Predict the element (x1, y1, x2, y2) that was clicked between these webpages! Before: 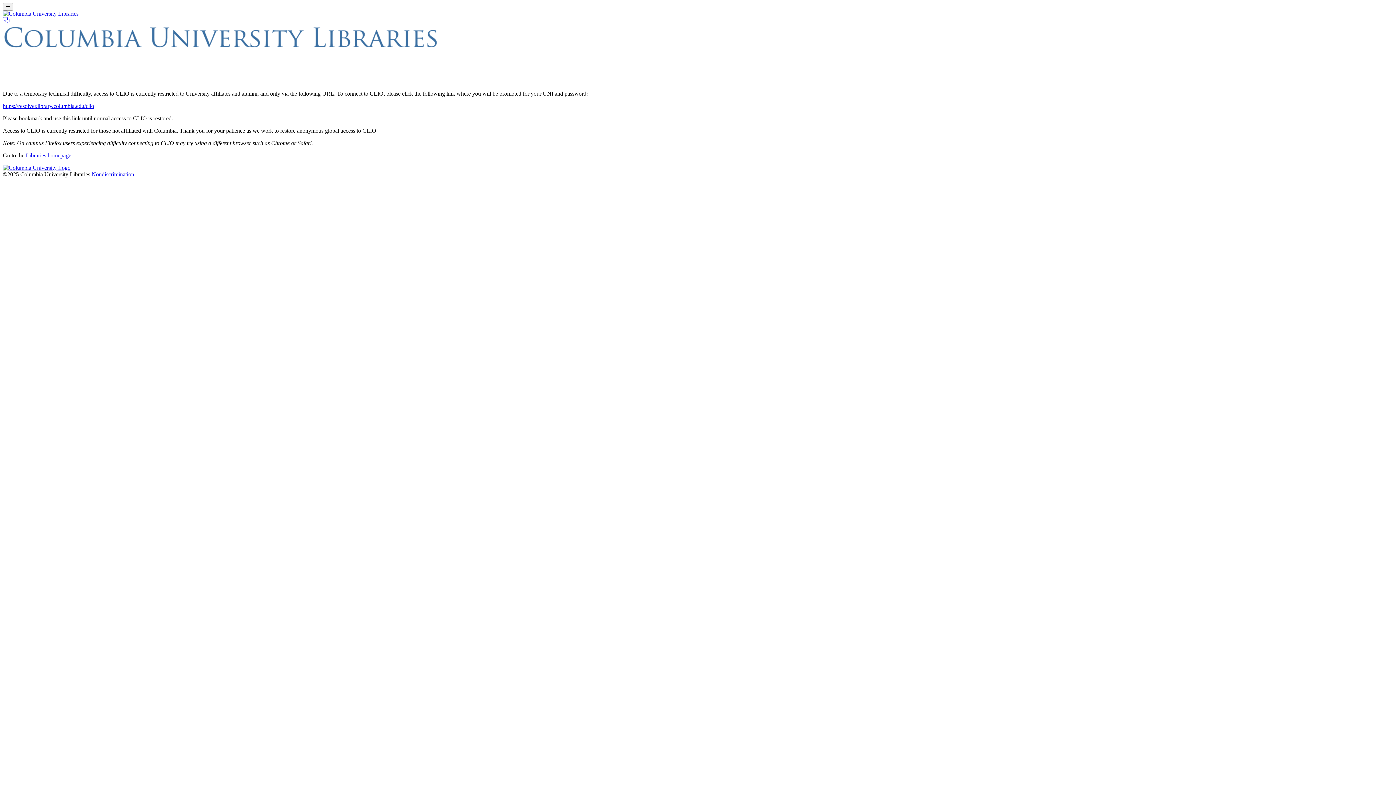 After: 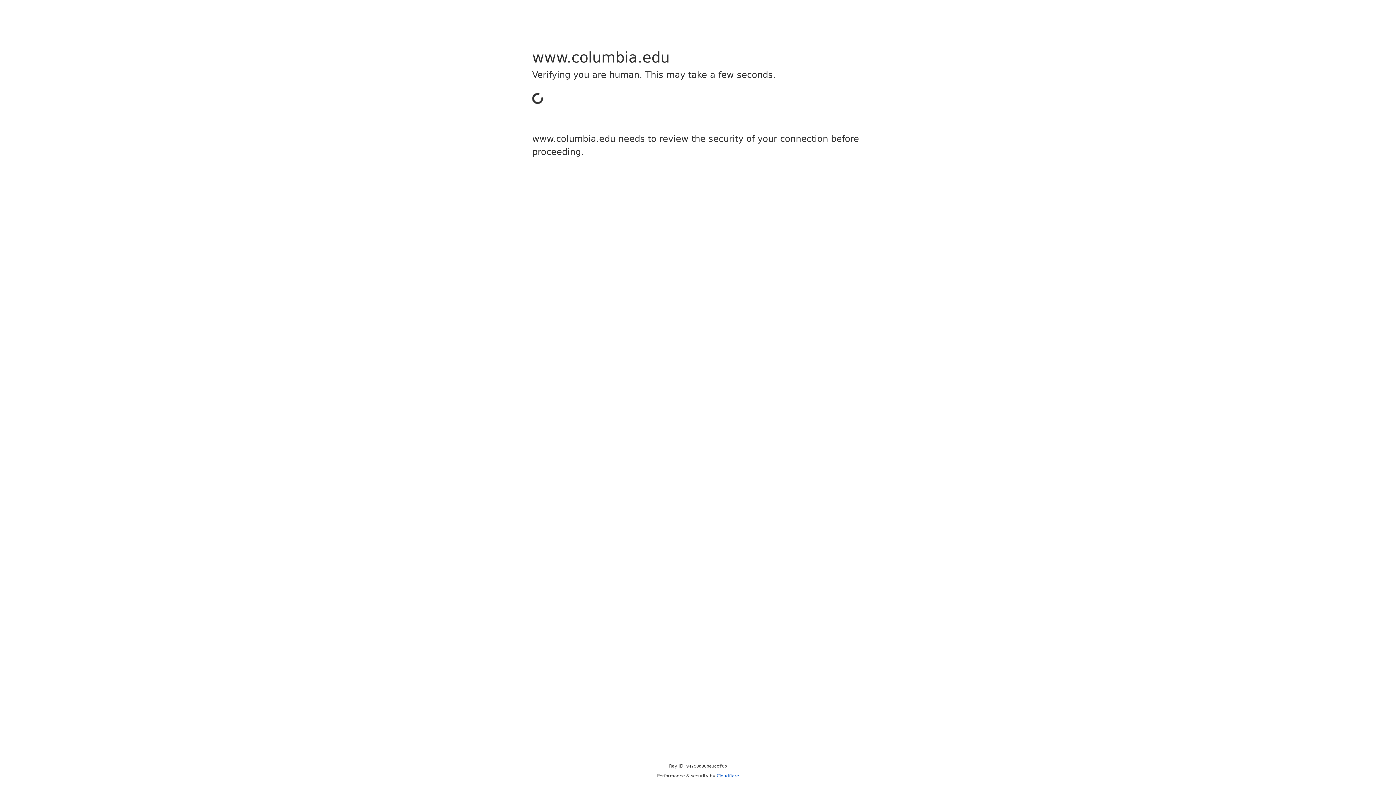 Action: bbox: (2, 102, 94, 109) label: https://resolver.library.columbia.edu/clio